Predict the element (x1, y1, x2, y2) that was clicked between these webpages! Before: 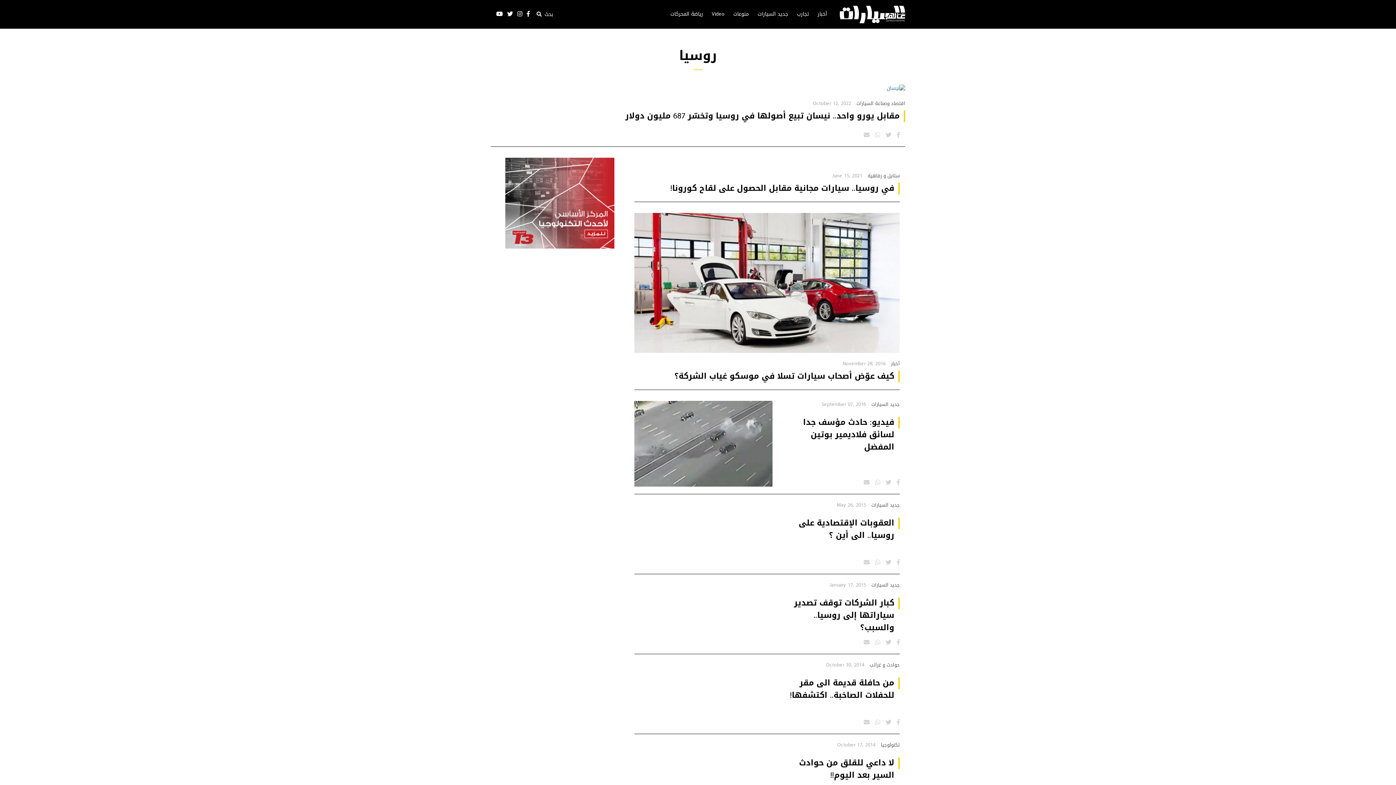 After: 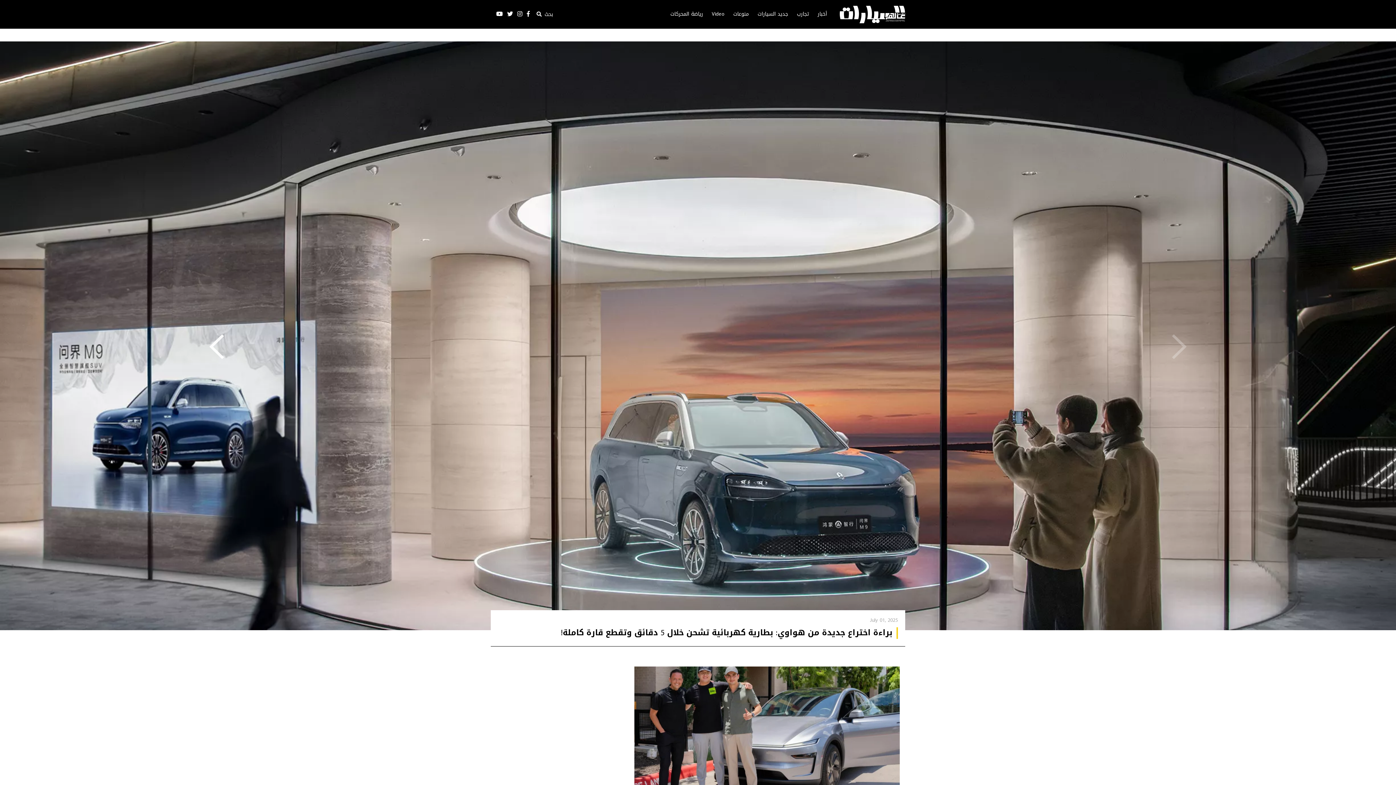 Action: bbox: (847, 5, 905, 23)